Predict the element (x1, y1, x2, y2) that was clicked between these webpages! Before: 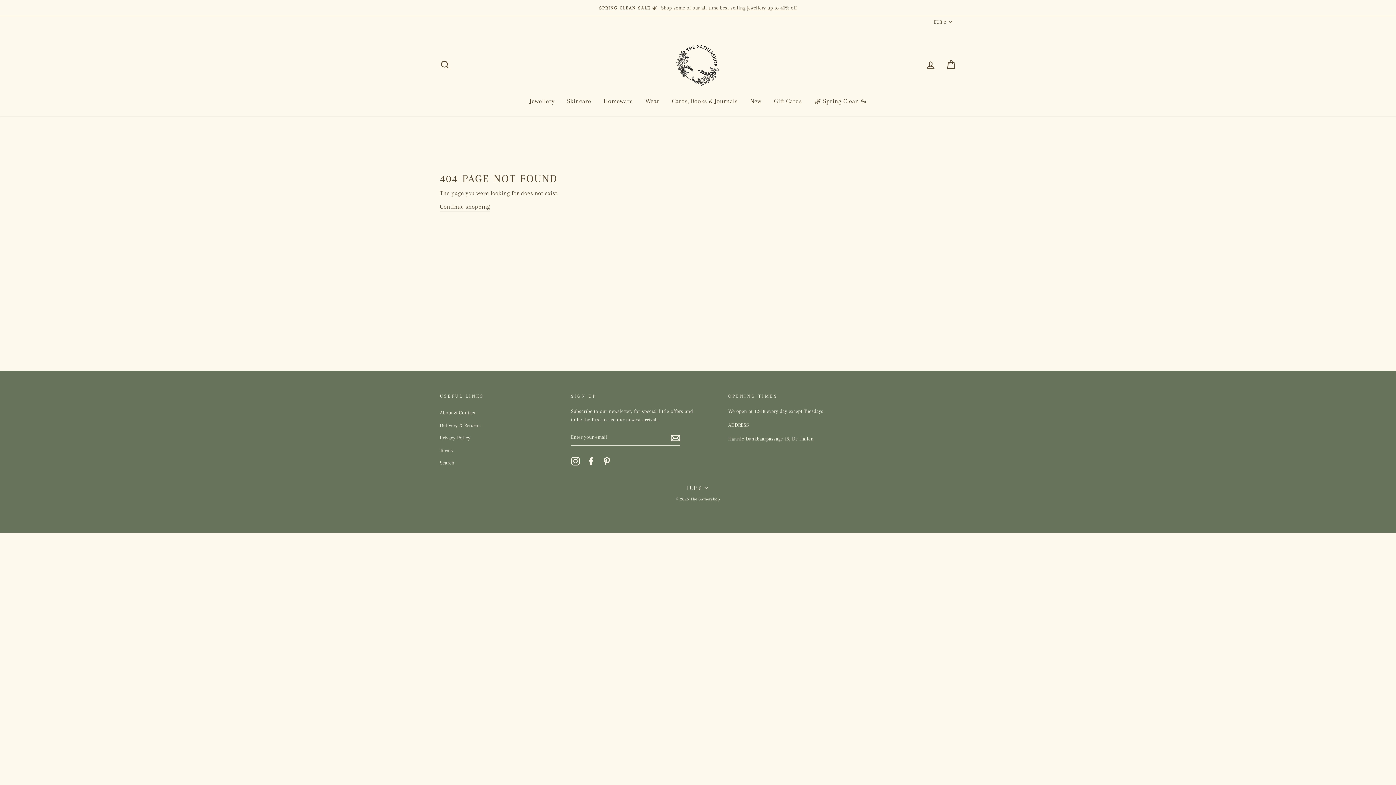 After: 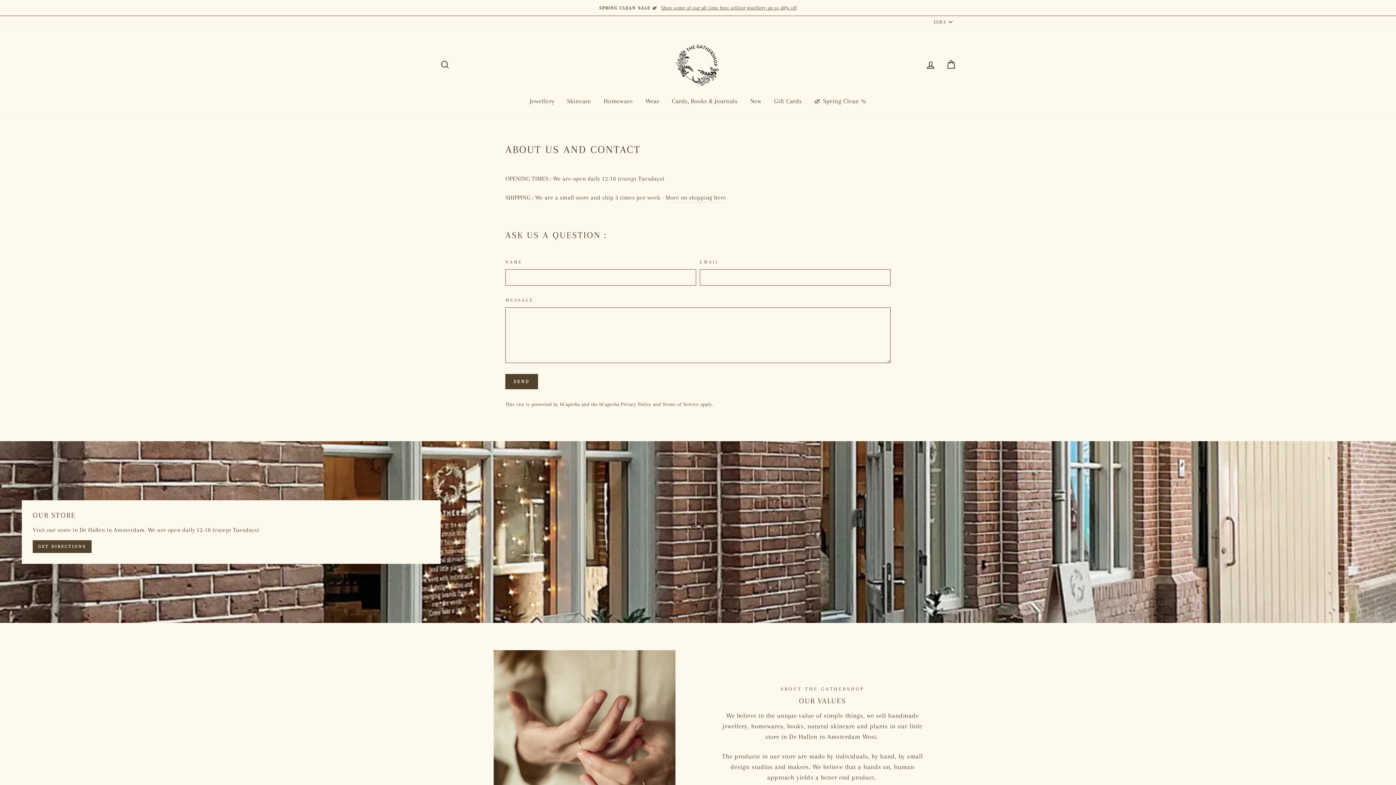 Action: bbox: (440, 407, 475, 418) label: About & Contact